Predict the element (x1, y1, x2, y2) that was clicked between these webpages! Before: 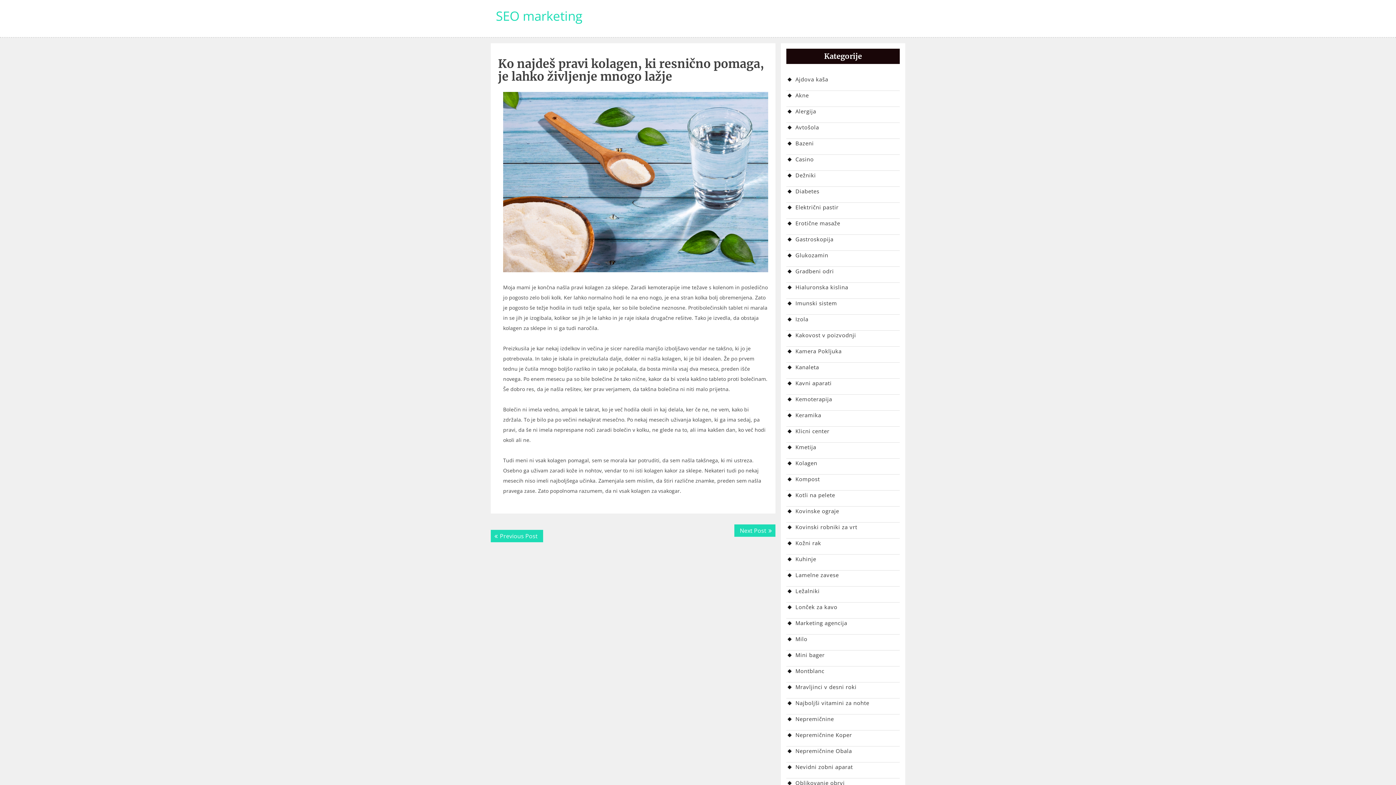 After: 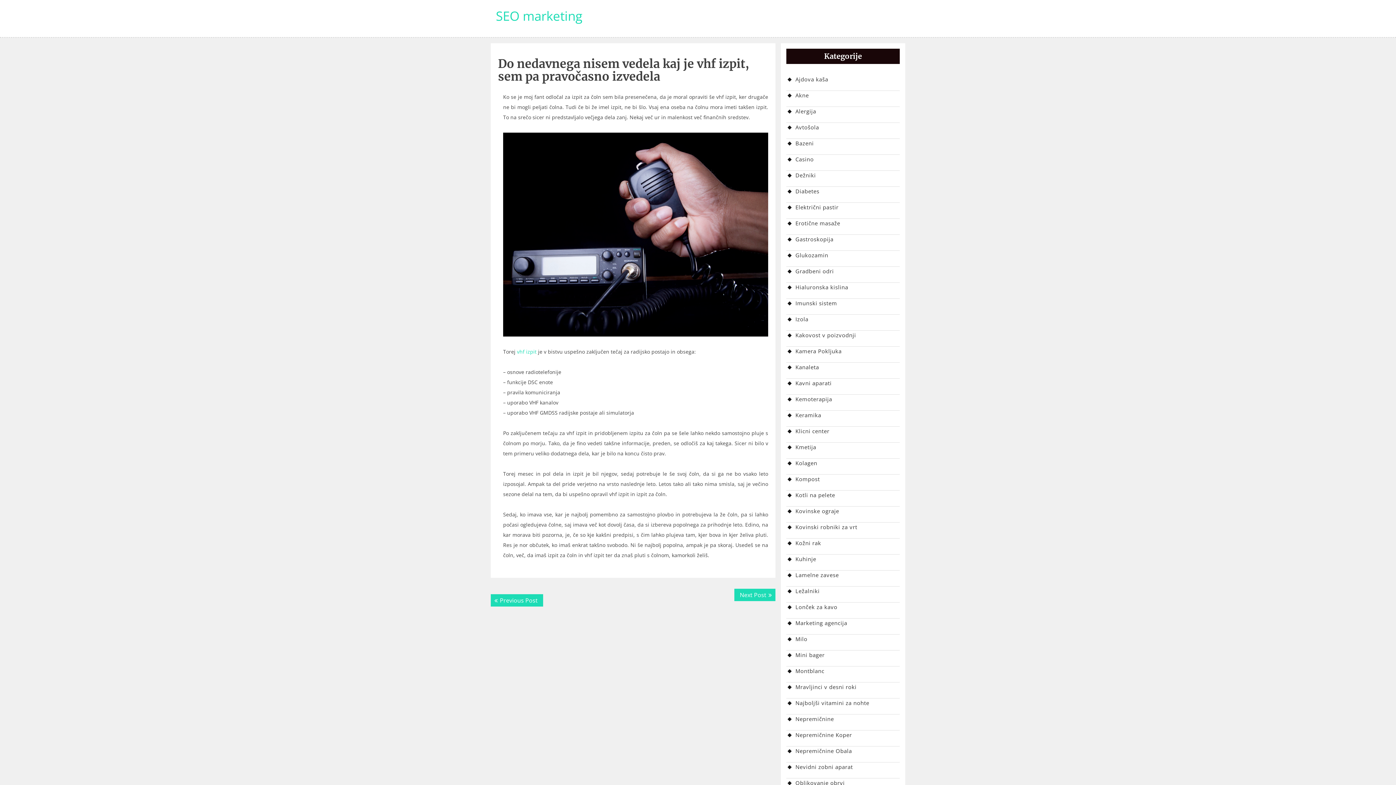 Action: label: Previous Post
Previous post: bbox: (490, 530, 543, 542)